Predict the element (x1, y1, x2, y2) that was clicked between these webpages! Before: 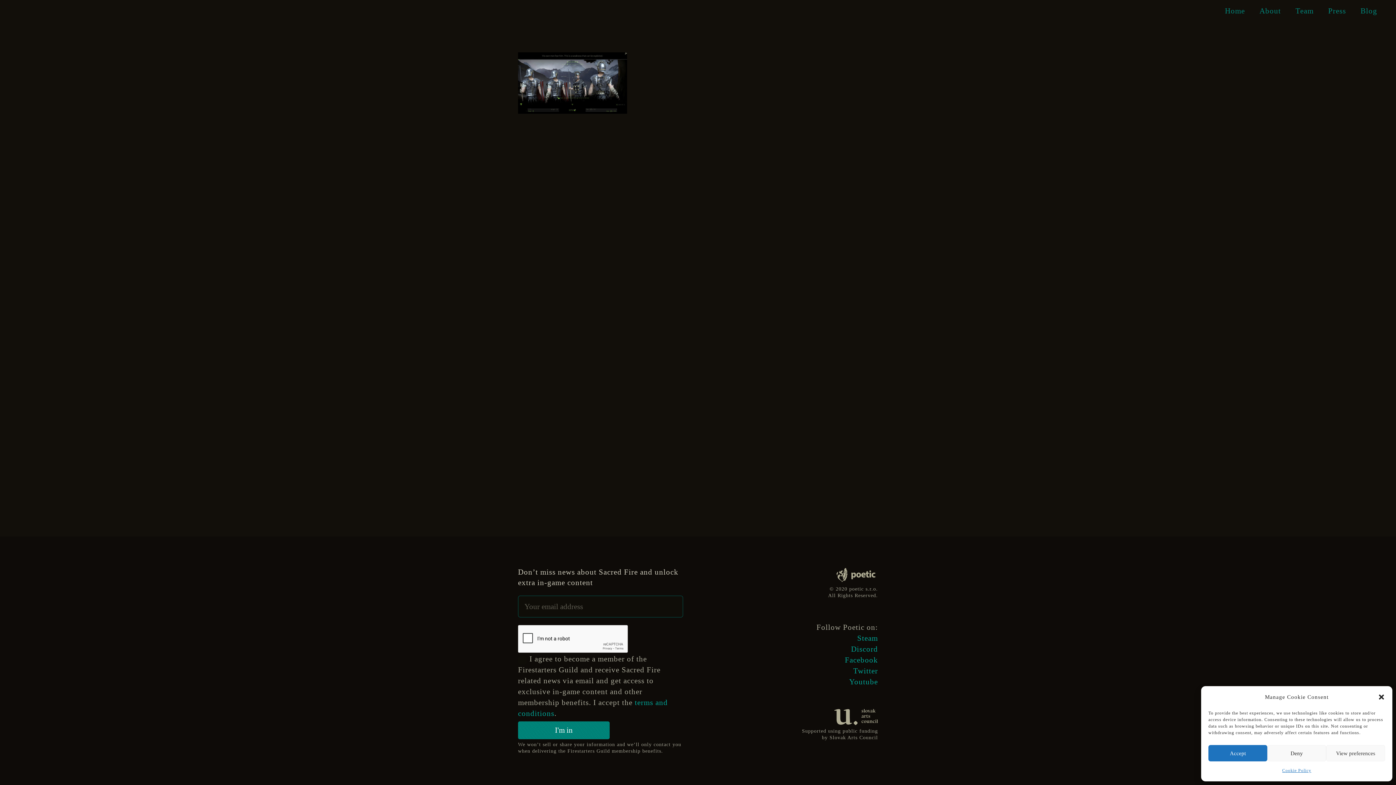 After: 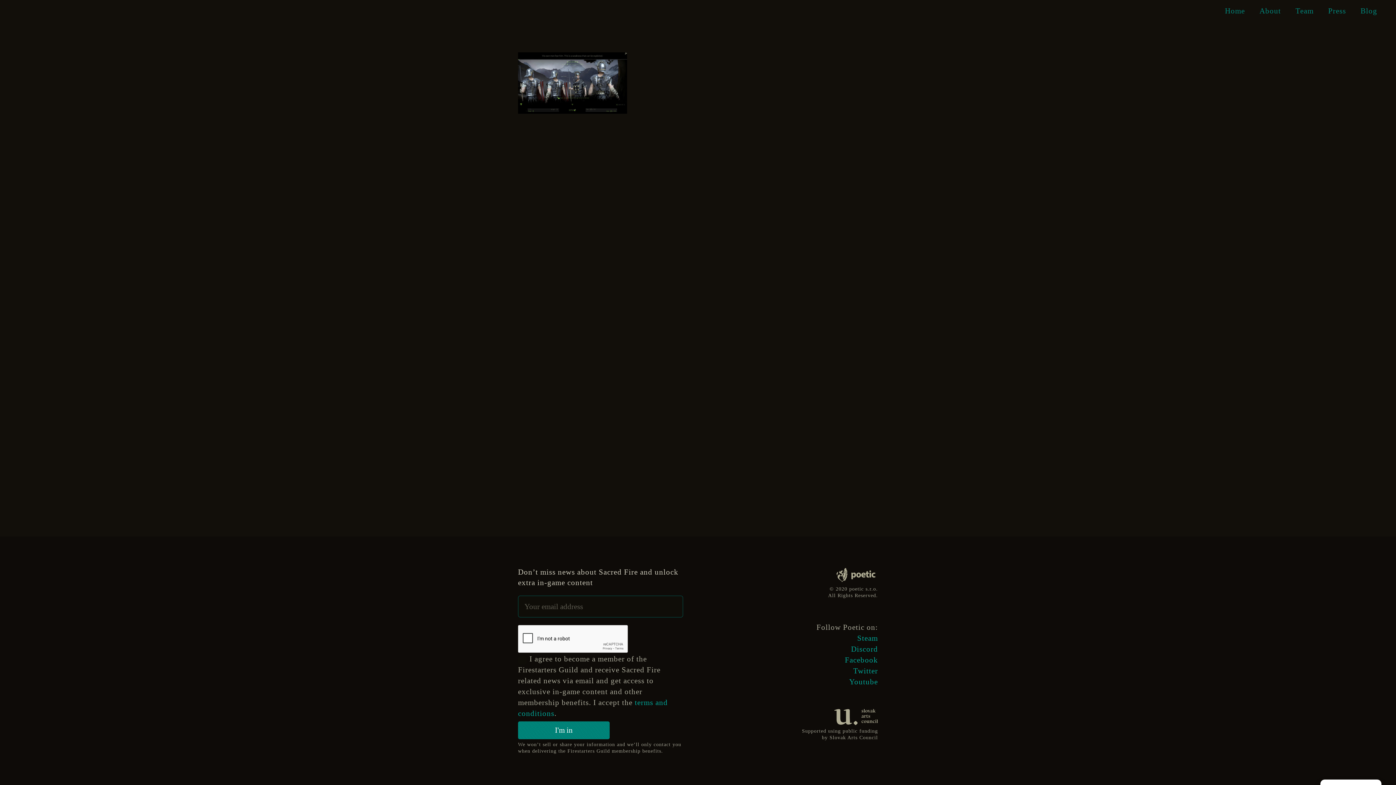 Action: label: Deny bbox: (1267, 745, 1326, 761)